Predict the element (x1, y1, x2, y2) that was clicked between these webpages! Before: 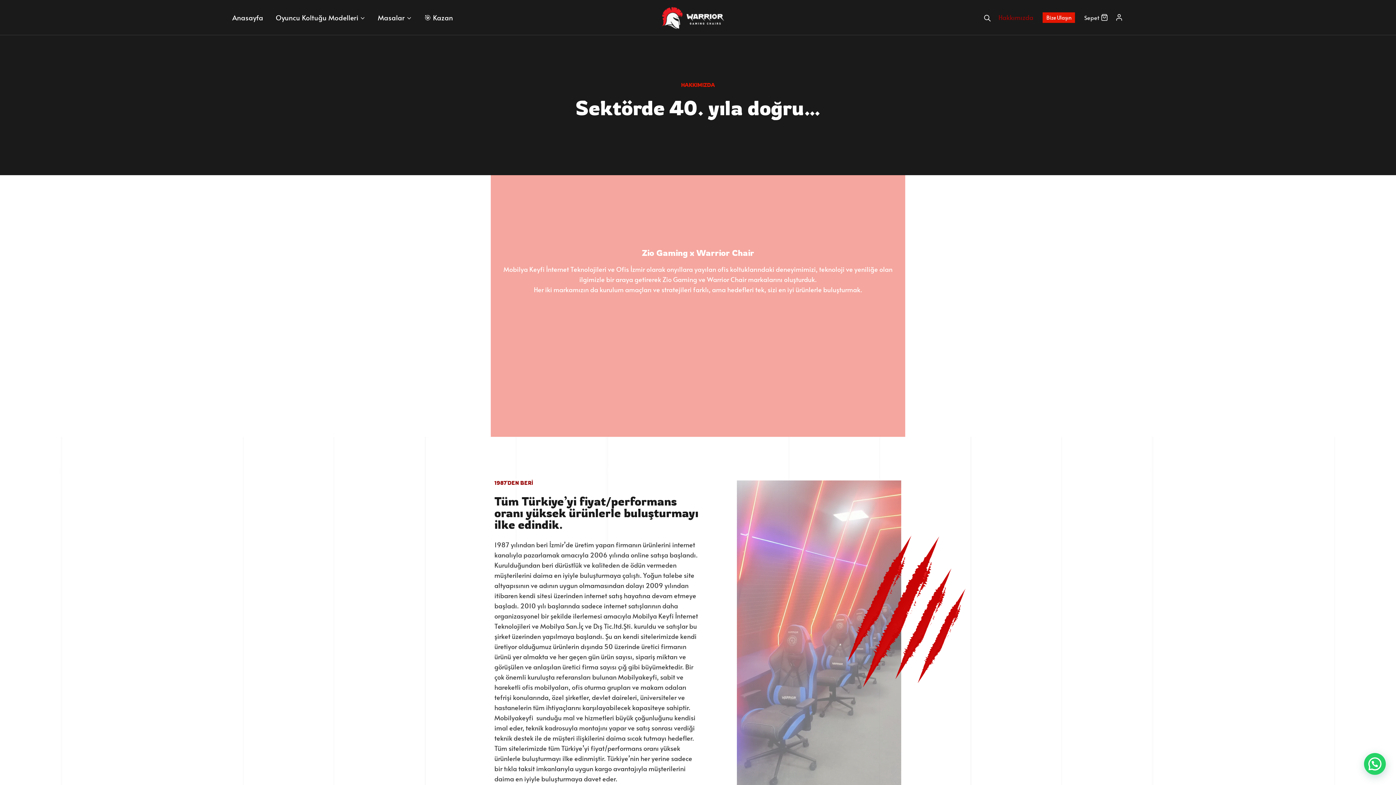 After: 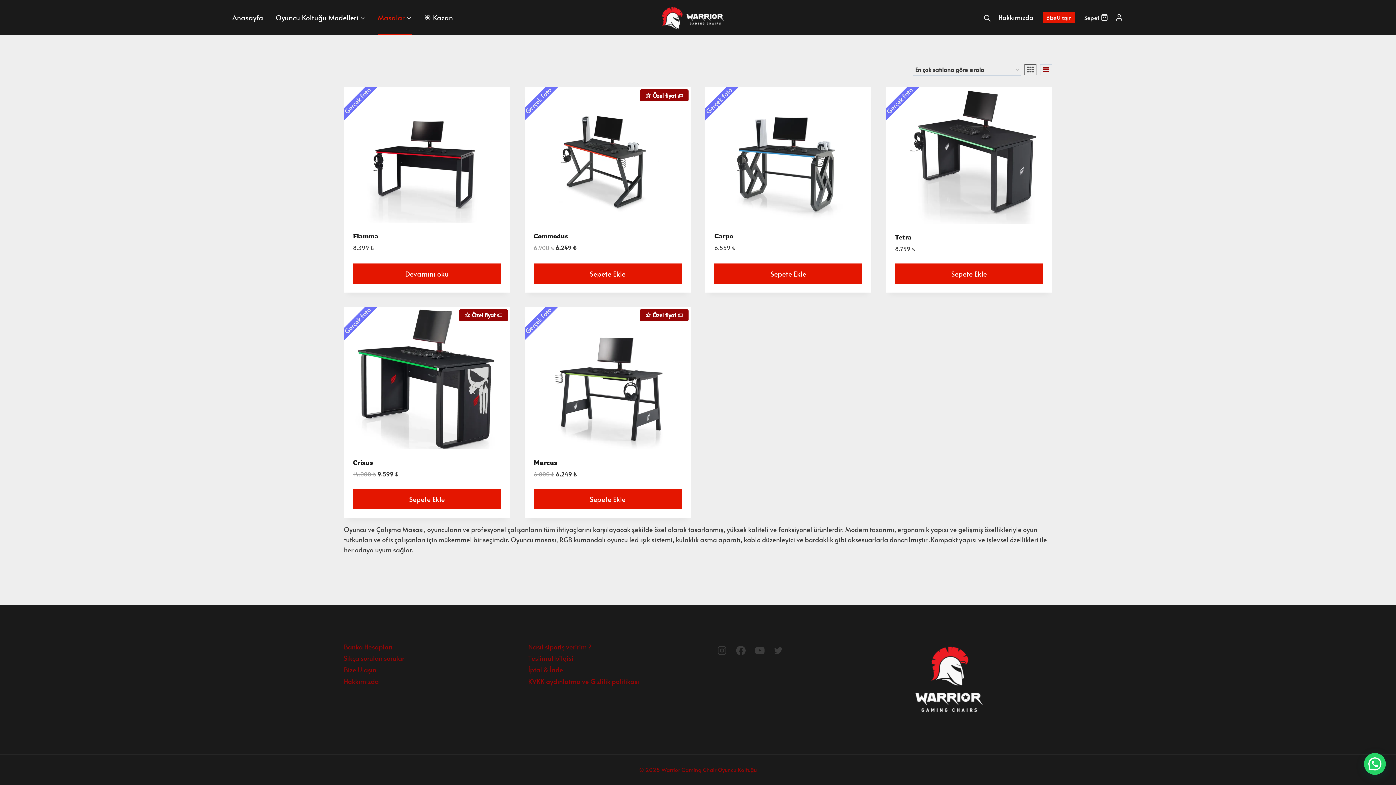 Action: bbox: (371, 0, 418, 34) label: Masalar